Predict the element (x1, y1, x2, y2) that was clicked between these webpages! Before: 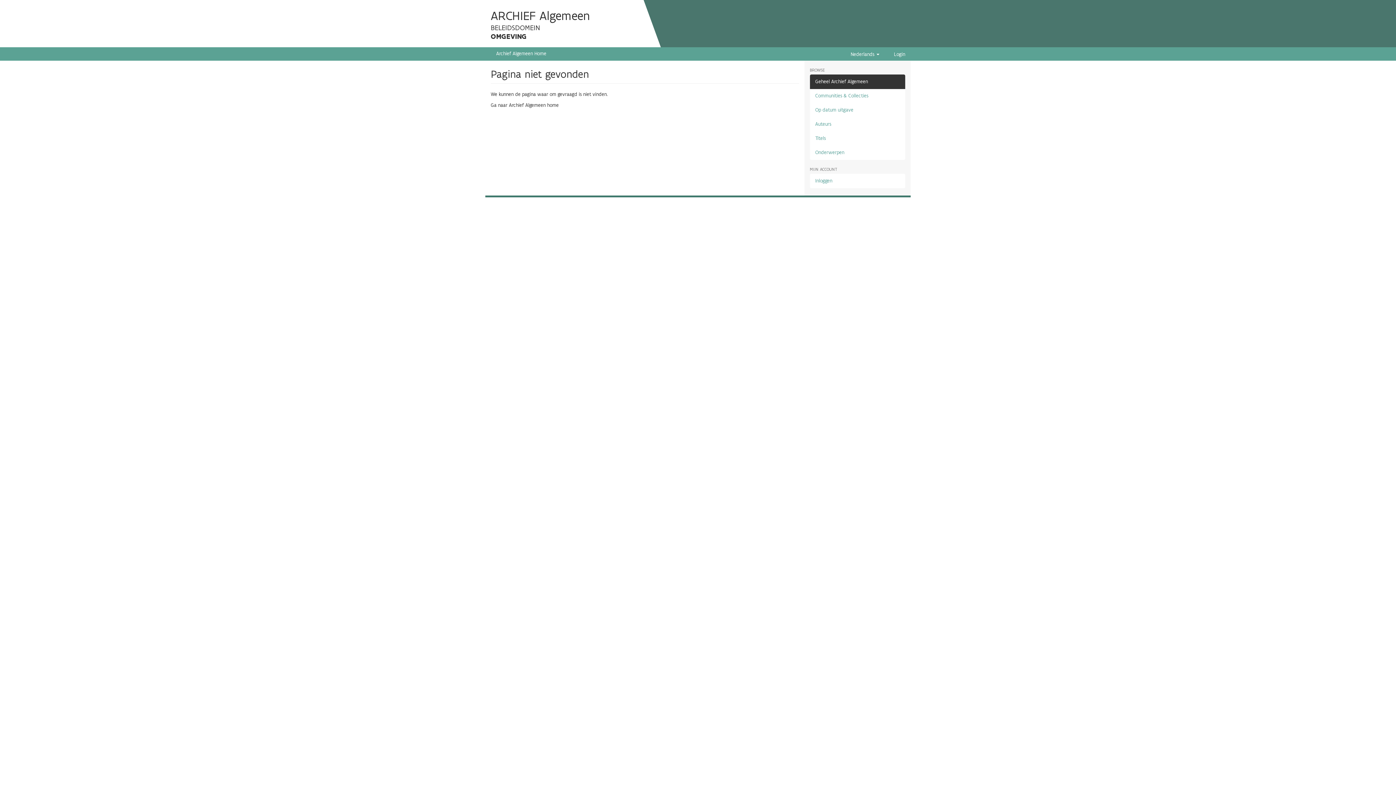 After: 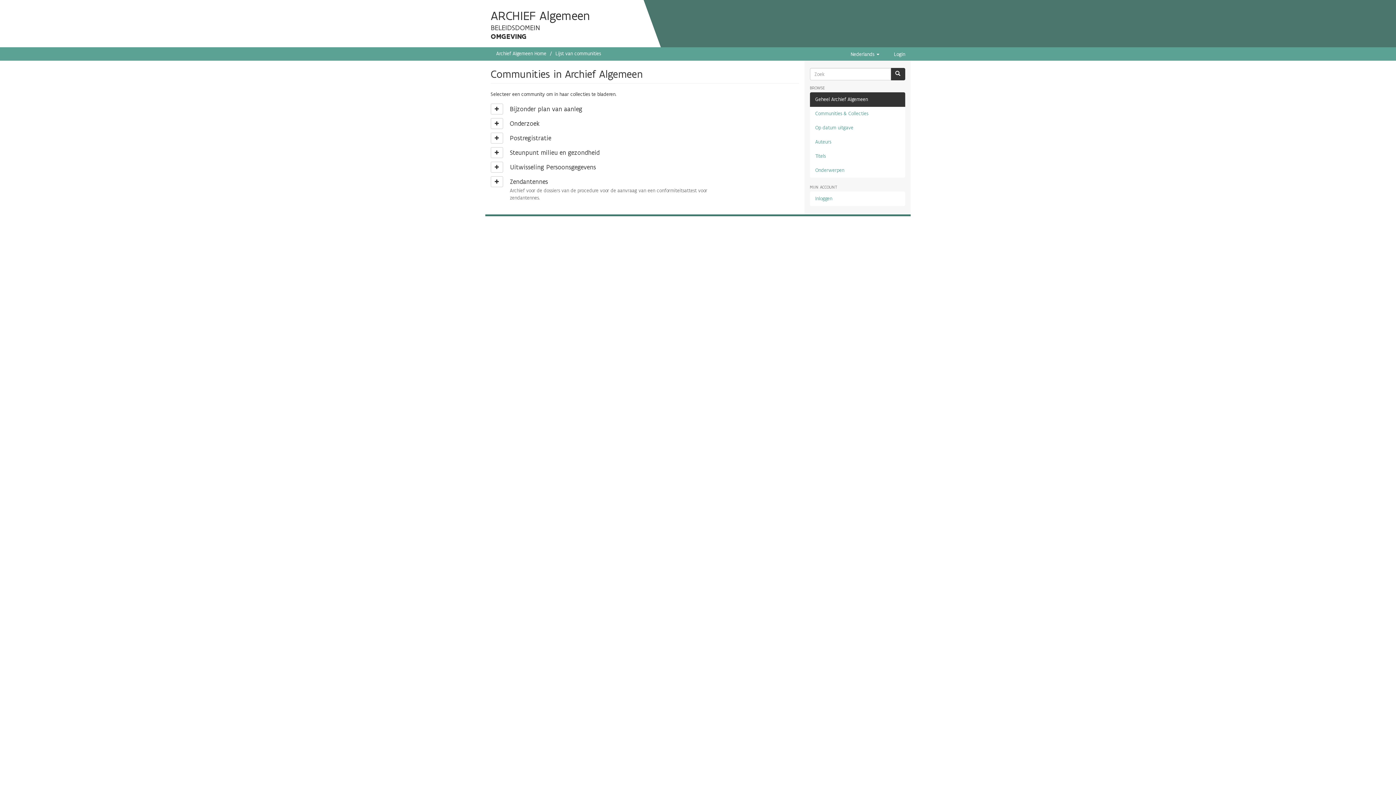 Action: label: Communities & Collecties bbox: (810, 88, 905, 103)